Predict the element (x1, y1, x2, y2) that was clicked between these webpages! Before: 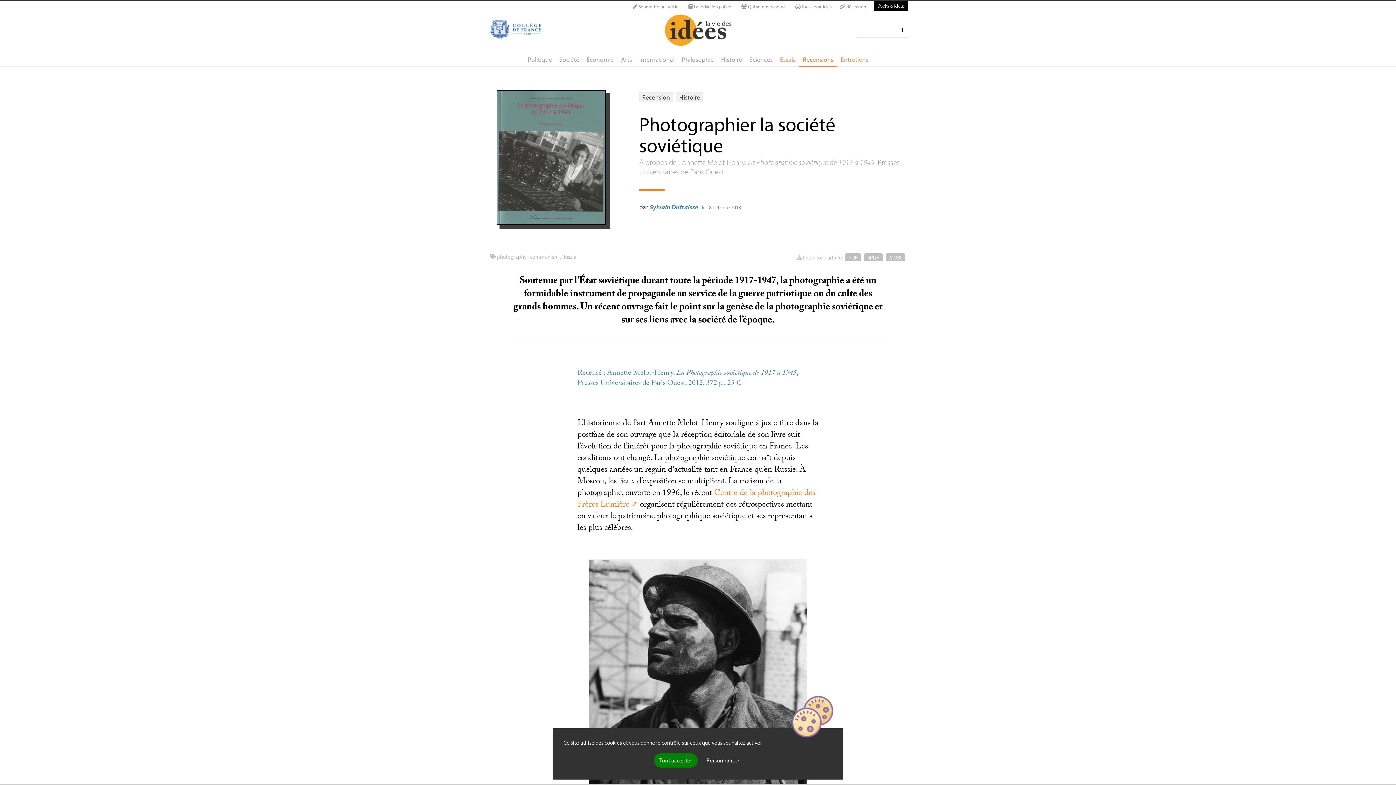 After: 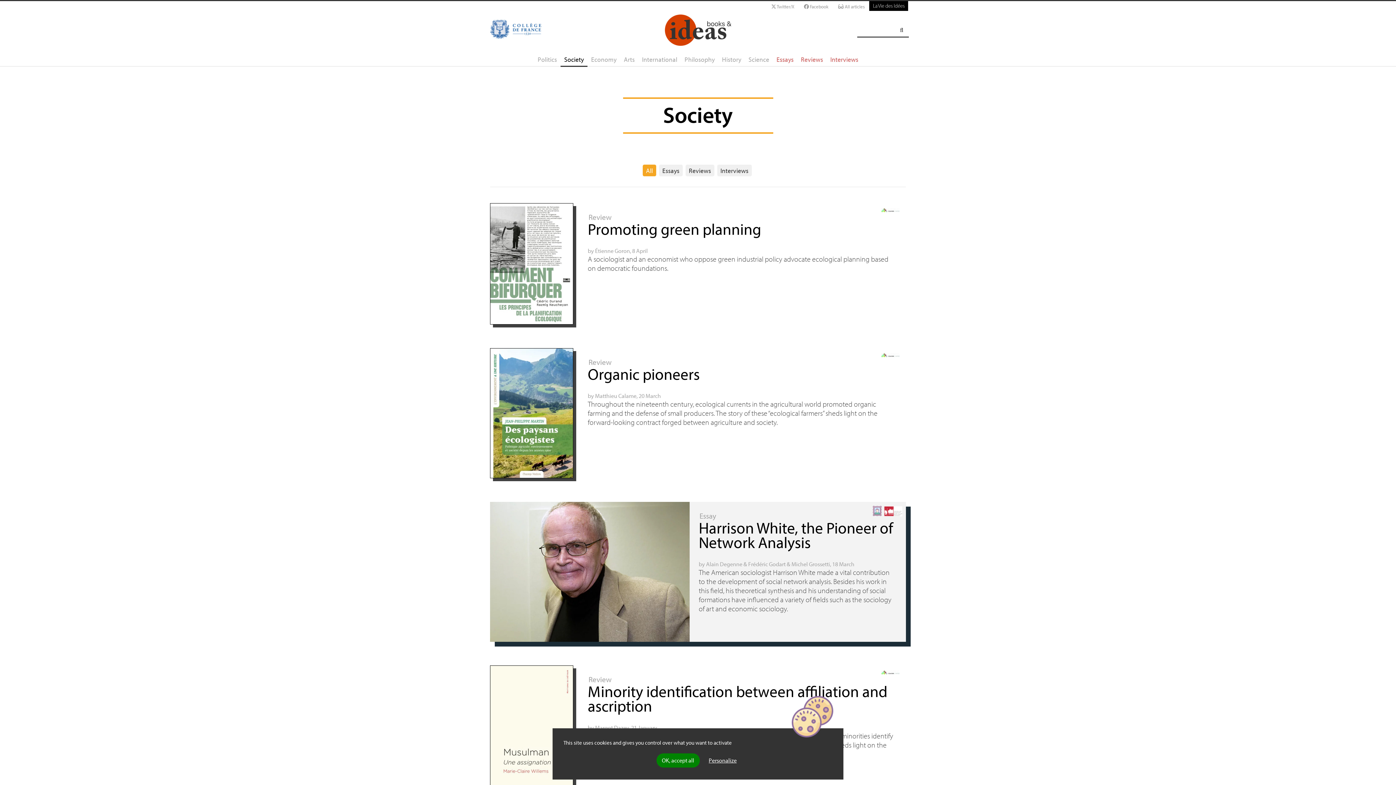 Action: label: Société bbox: (555, 53, 583, 65)